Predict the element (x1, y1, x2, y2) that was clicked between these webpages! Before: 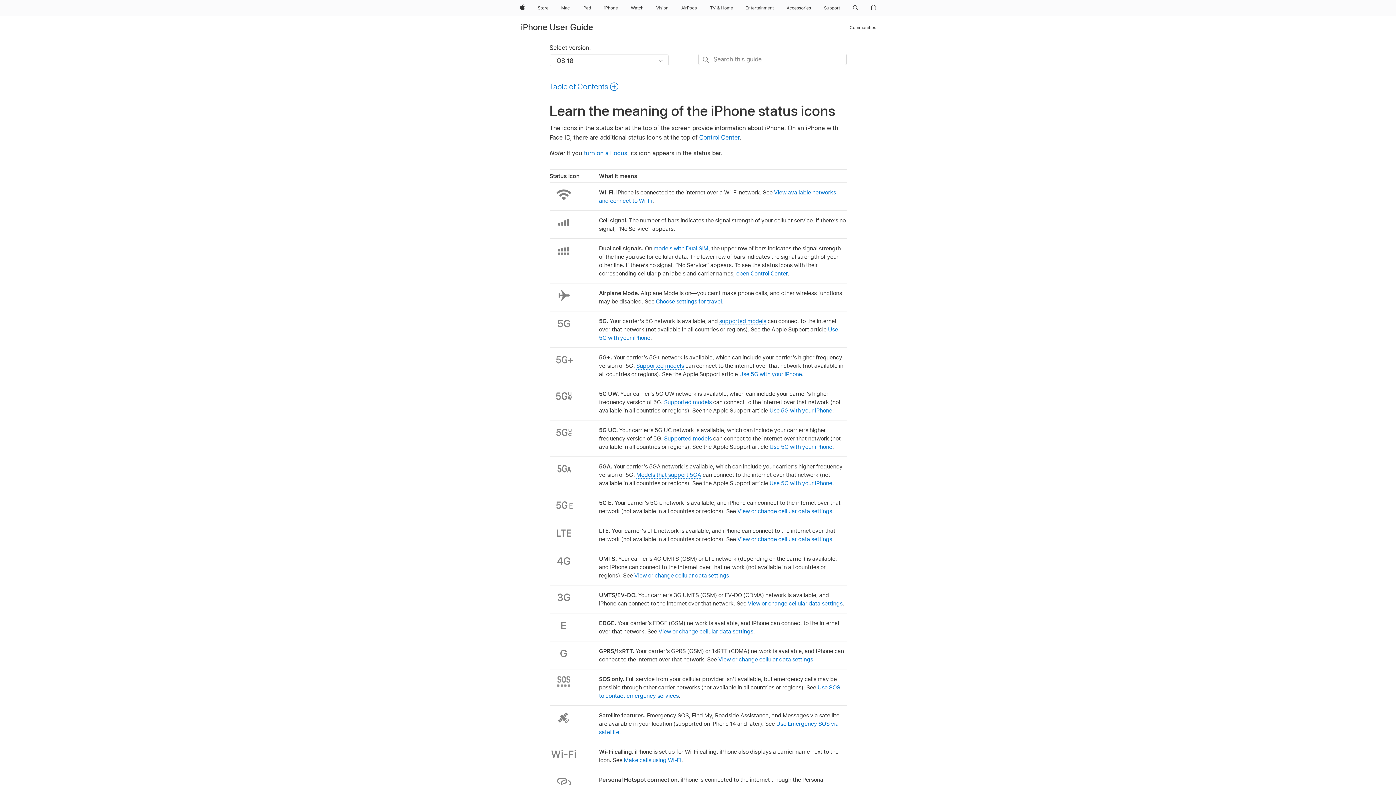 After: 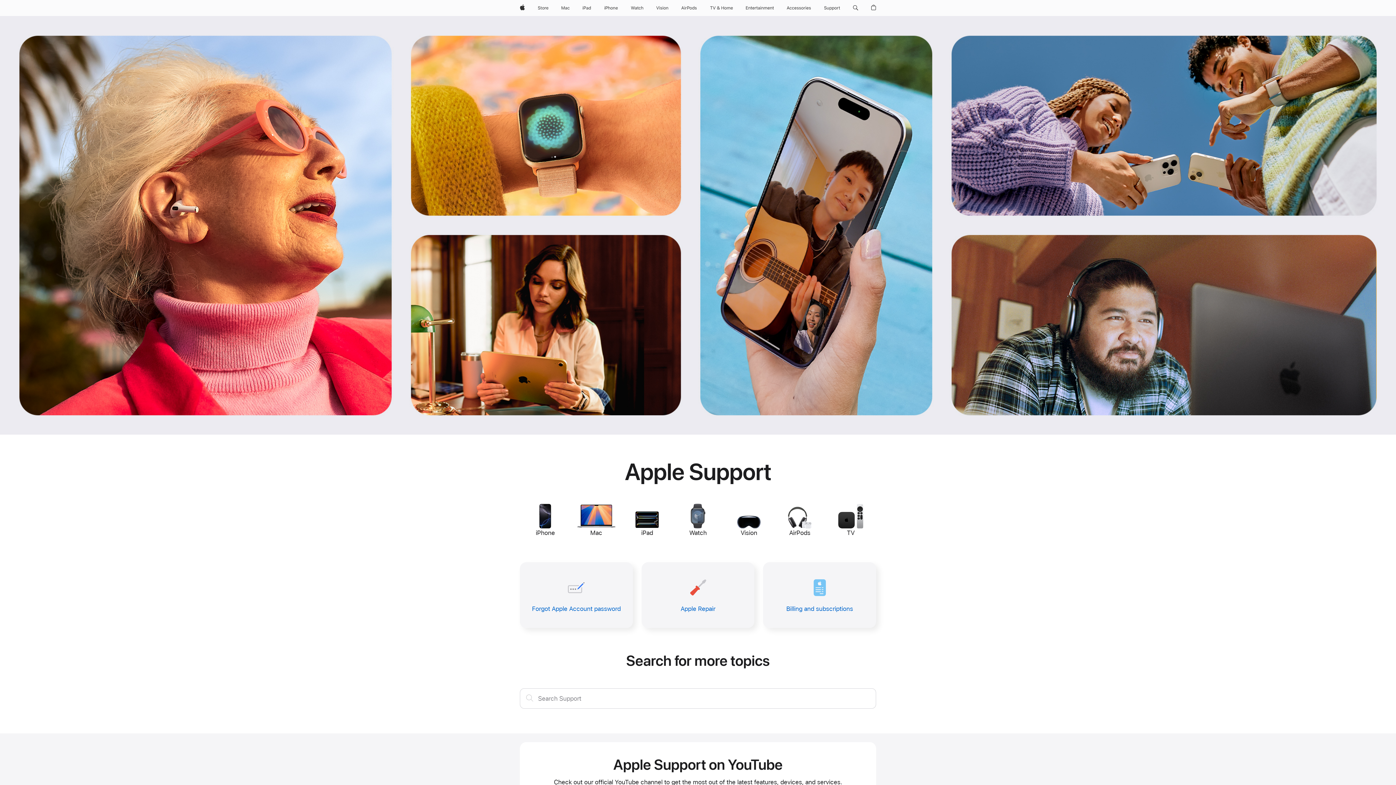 Action: label: Support bbox: (821, 0, 843, 16)